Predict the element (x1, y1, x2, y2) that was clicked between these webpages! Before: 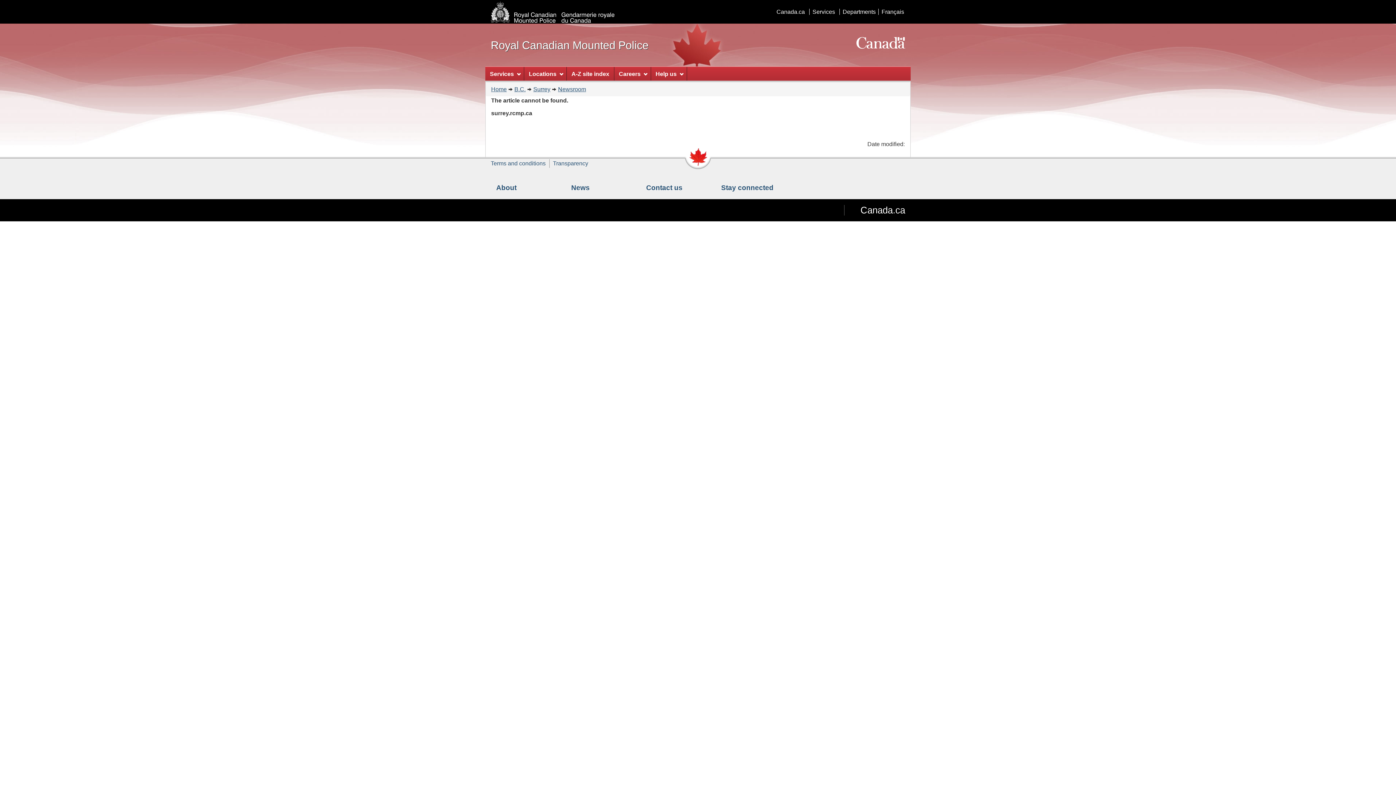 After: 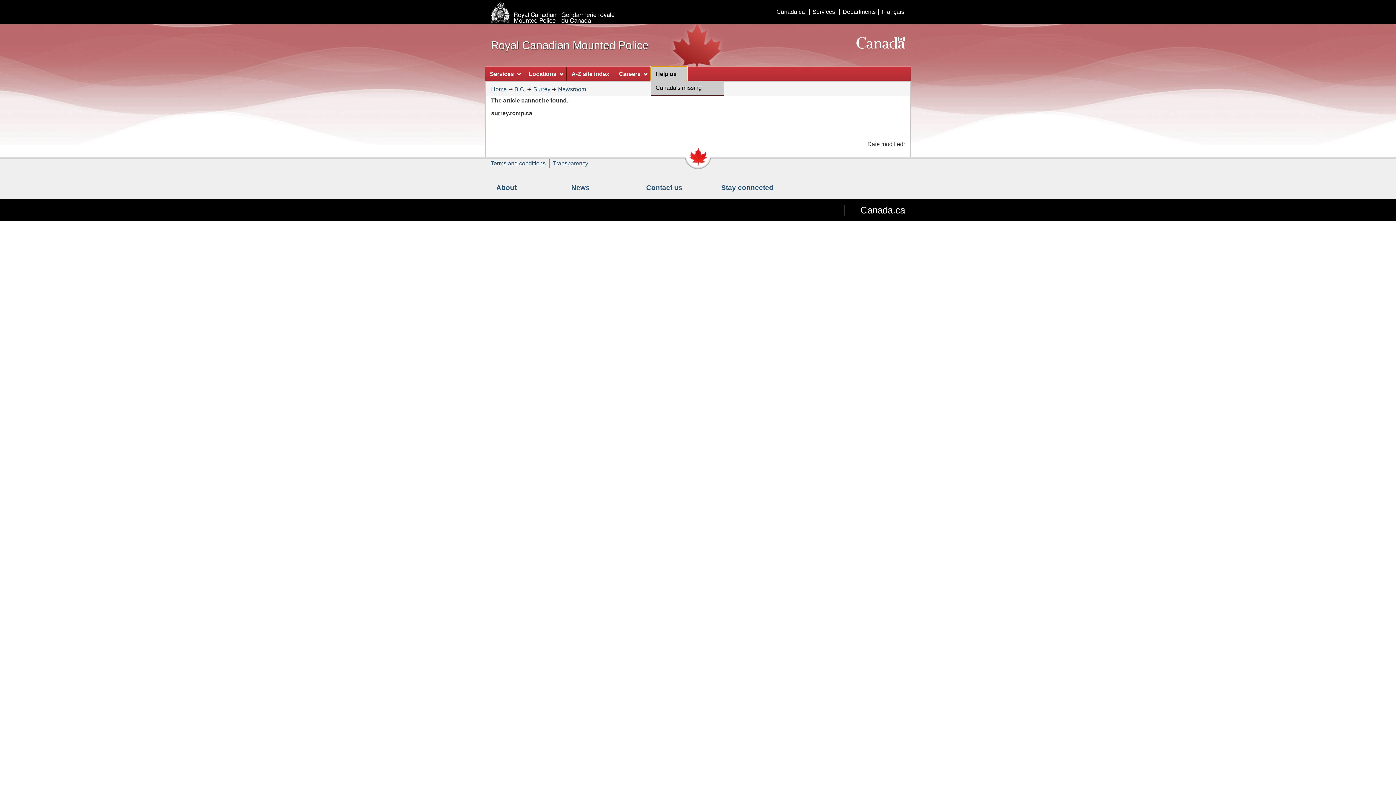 Action: bbox: (651, 66, 686, 80) label: Help us